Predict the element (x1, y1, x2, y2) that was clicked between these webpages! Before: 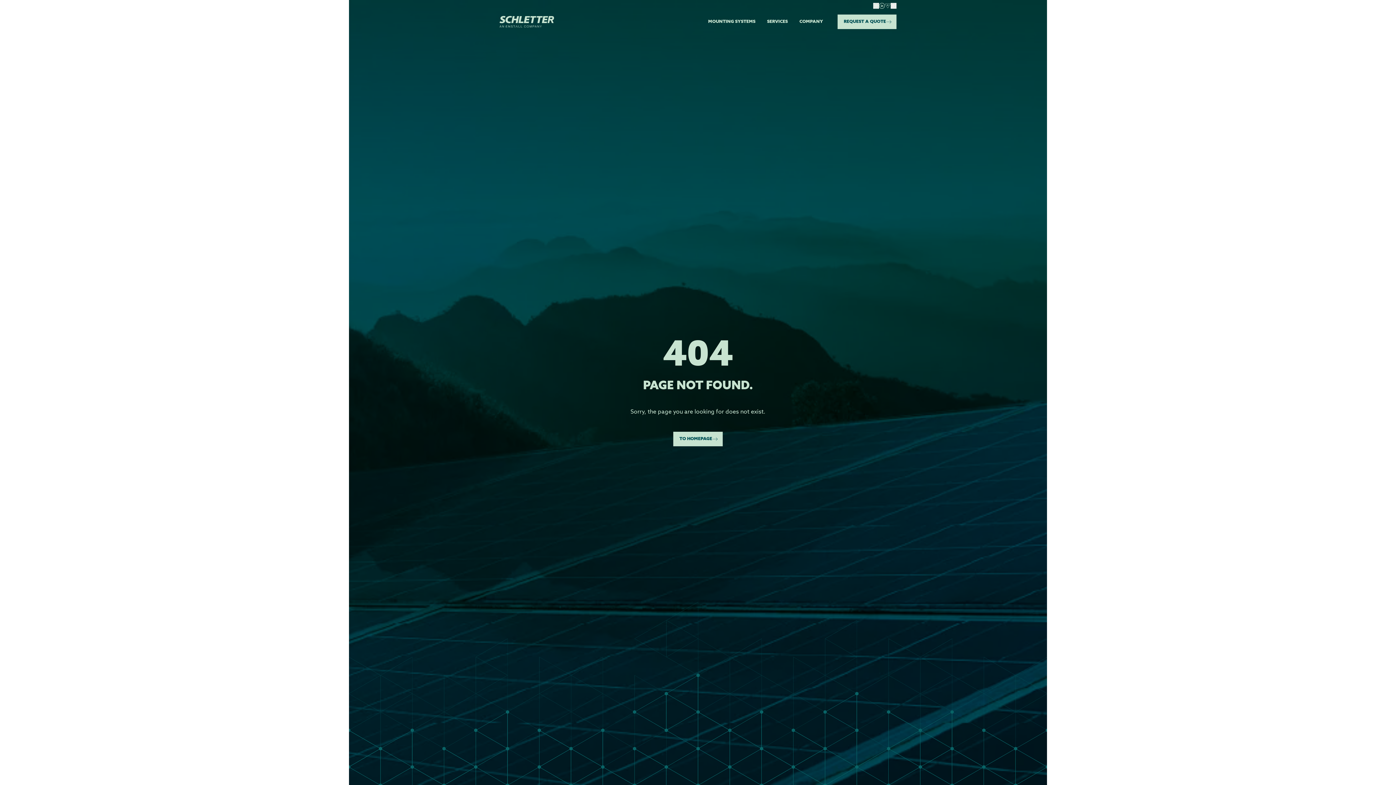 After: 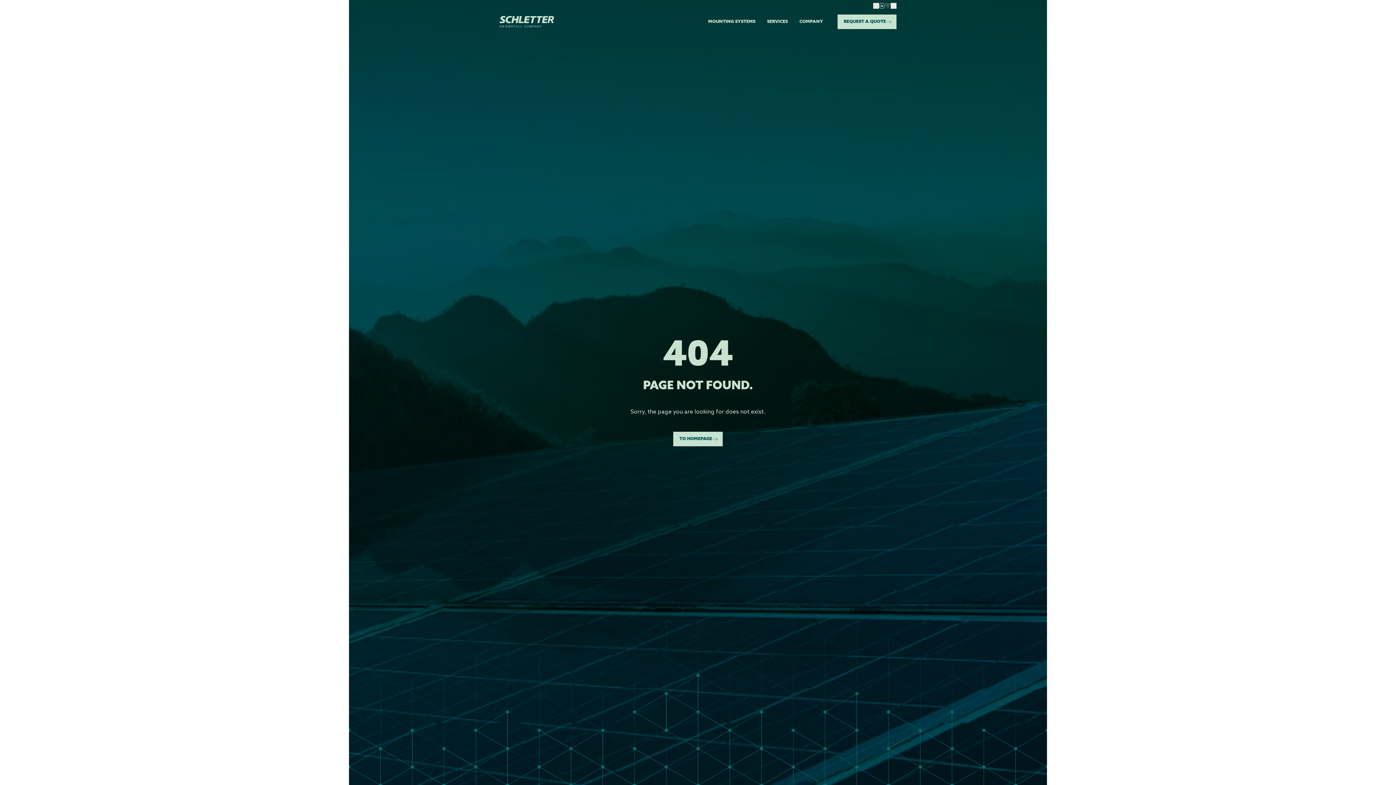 Action: label: Link to Schletter LinkedIn bbox: (879, 2, 885, 8)